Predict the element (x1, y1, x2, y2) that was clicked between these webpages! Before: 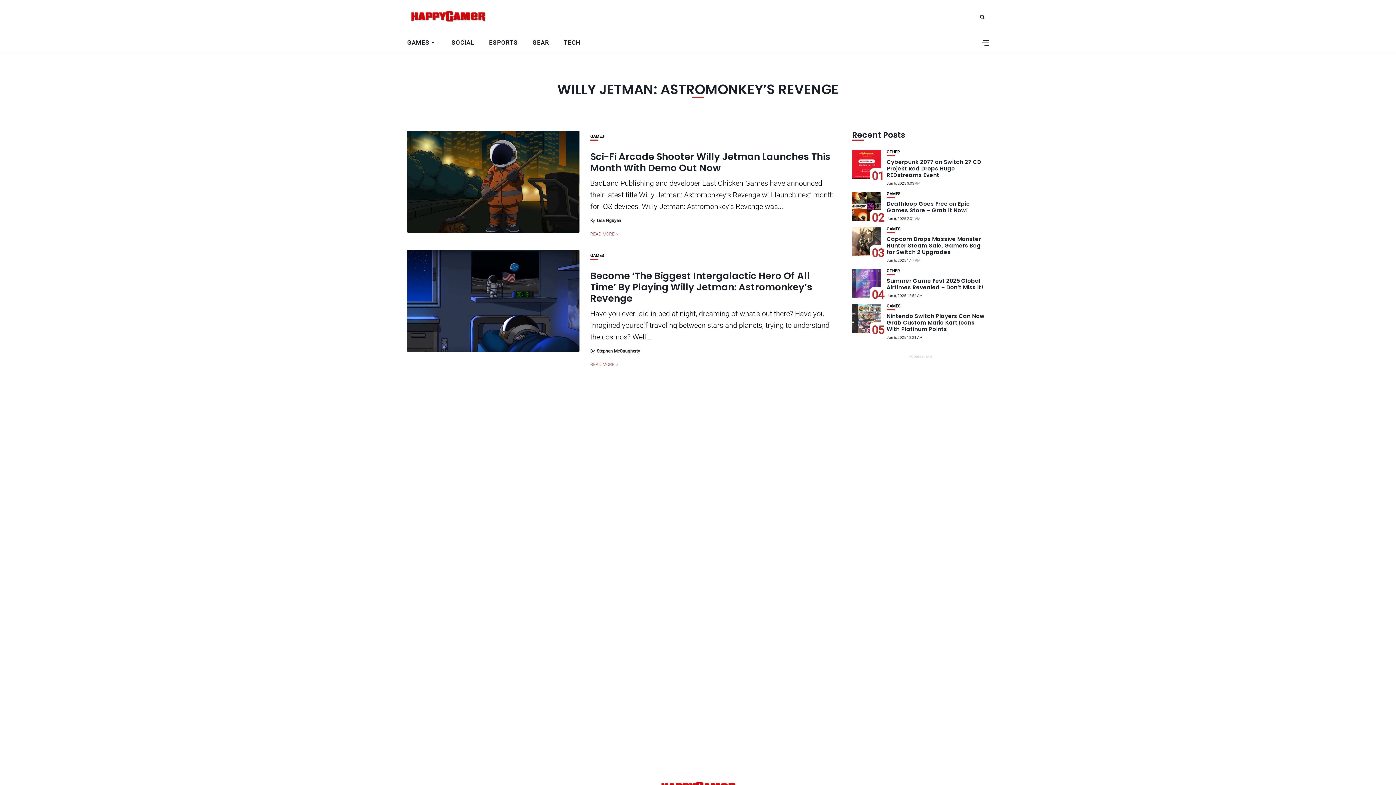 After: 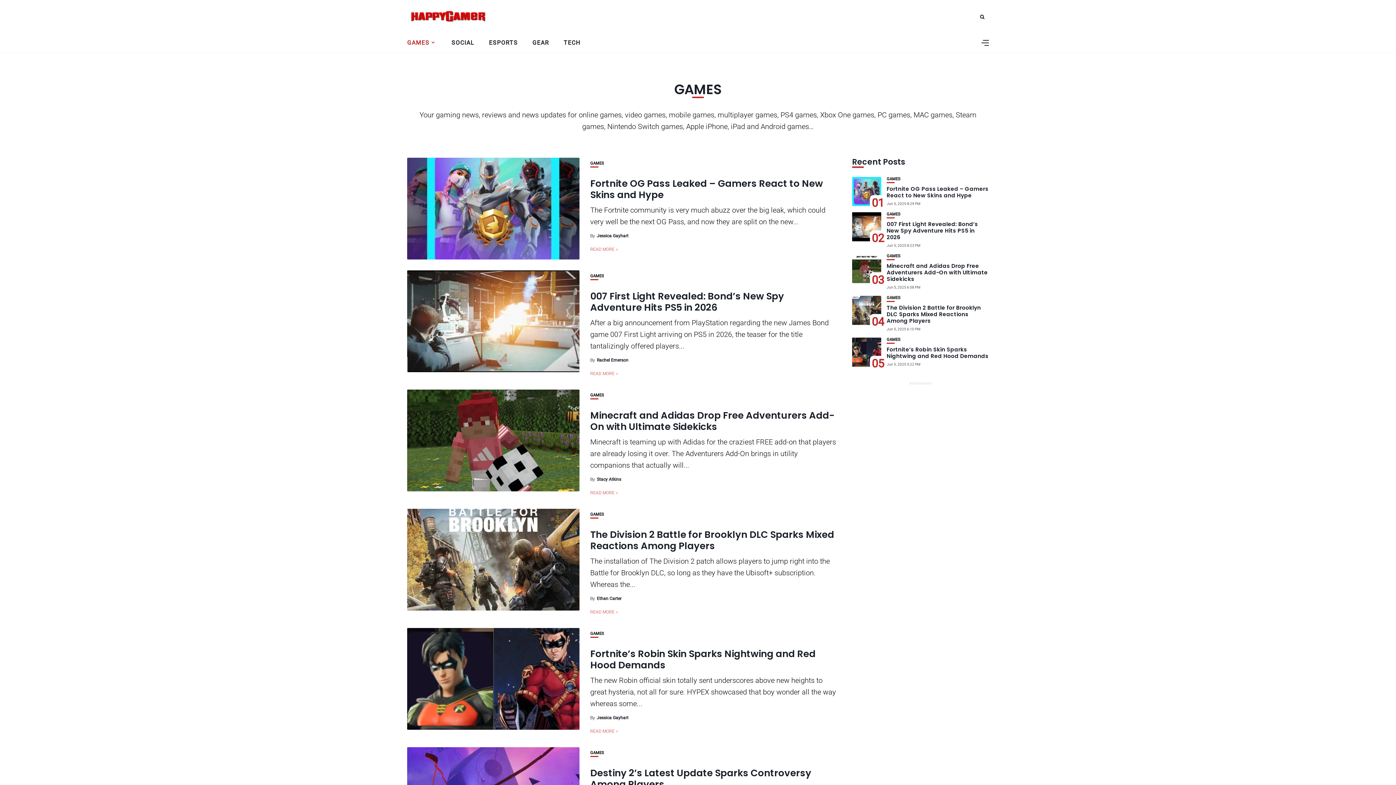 Action: label: GAMES bbox: (590, 253, 604, 257)